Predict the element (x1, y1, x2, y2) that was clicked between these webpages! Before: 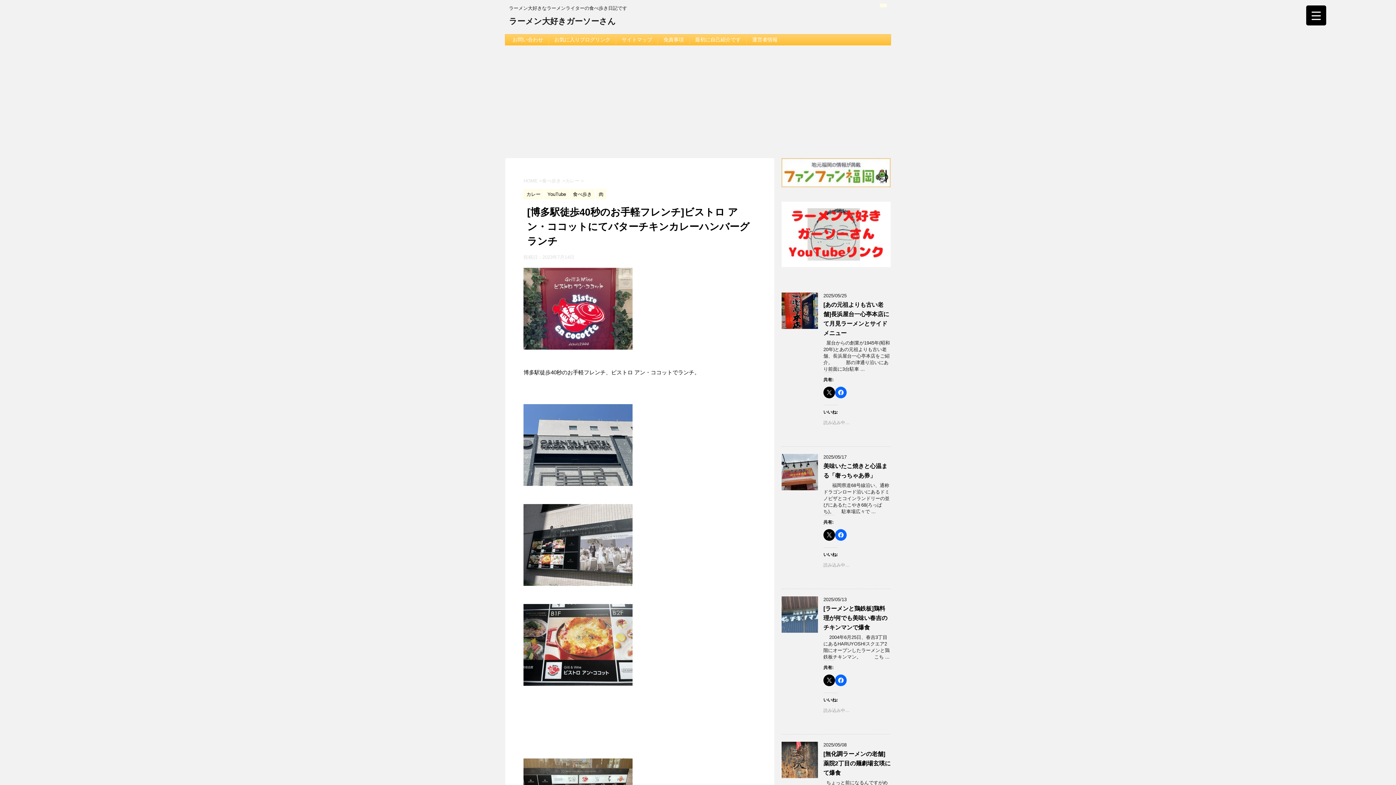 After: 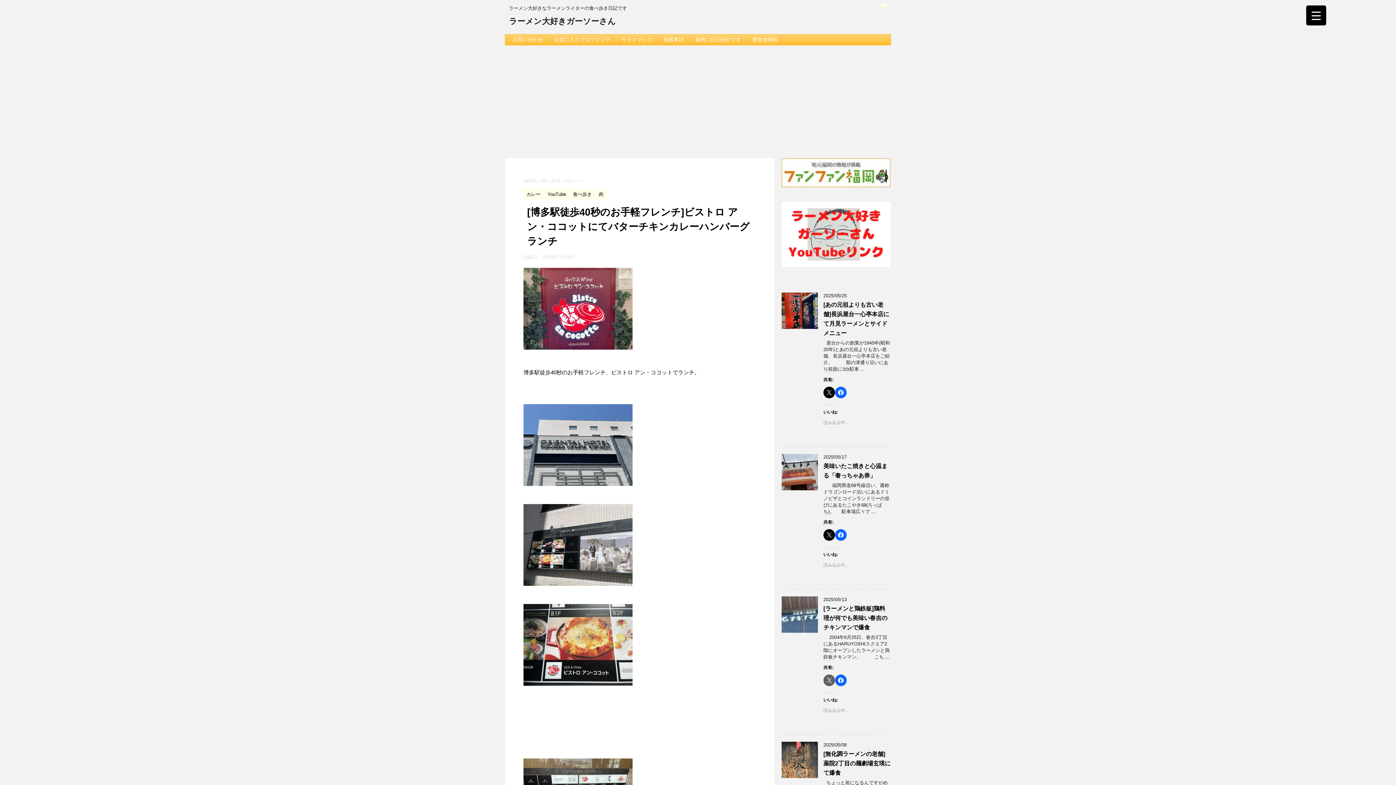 Action: bbox: (823, 674, 835, 686)